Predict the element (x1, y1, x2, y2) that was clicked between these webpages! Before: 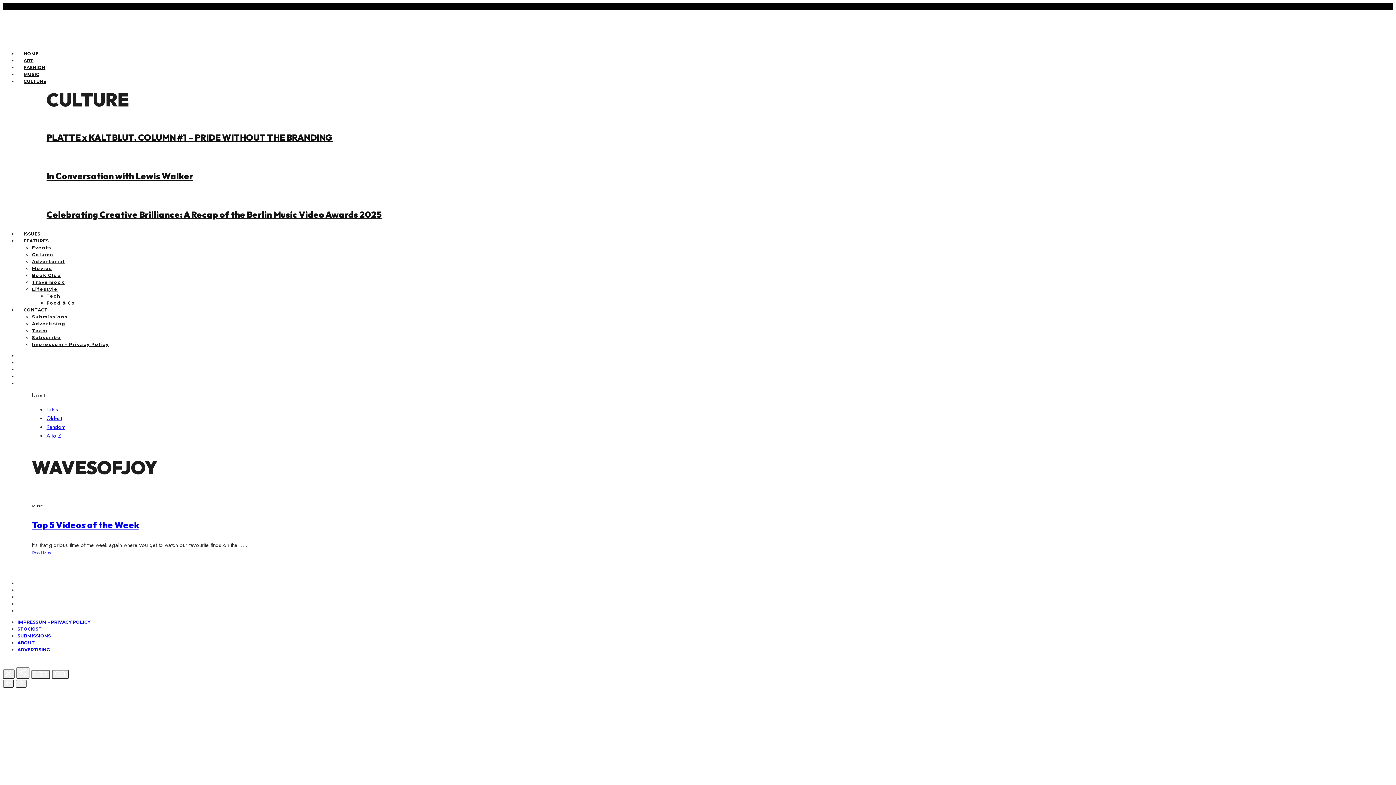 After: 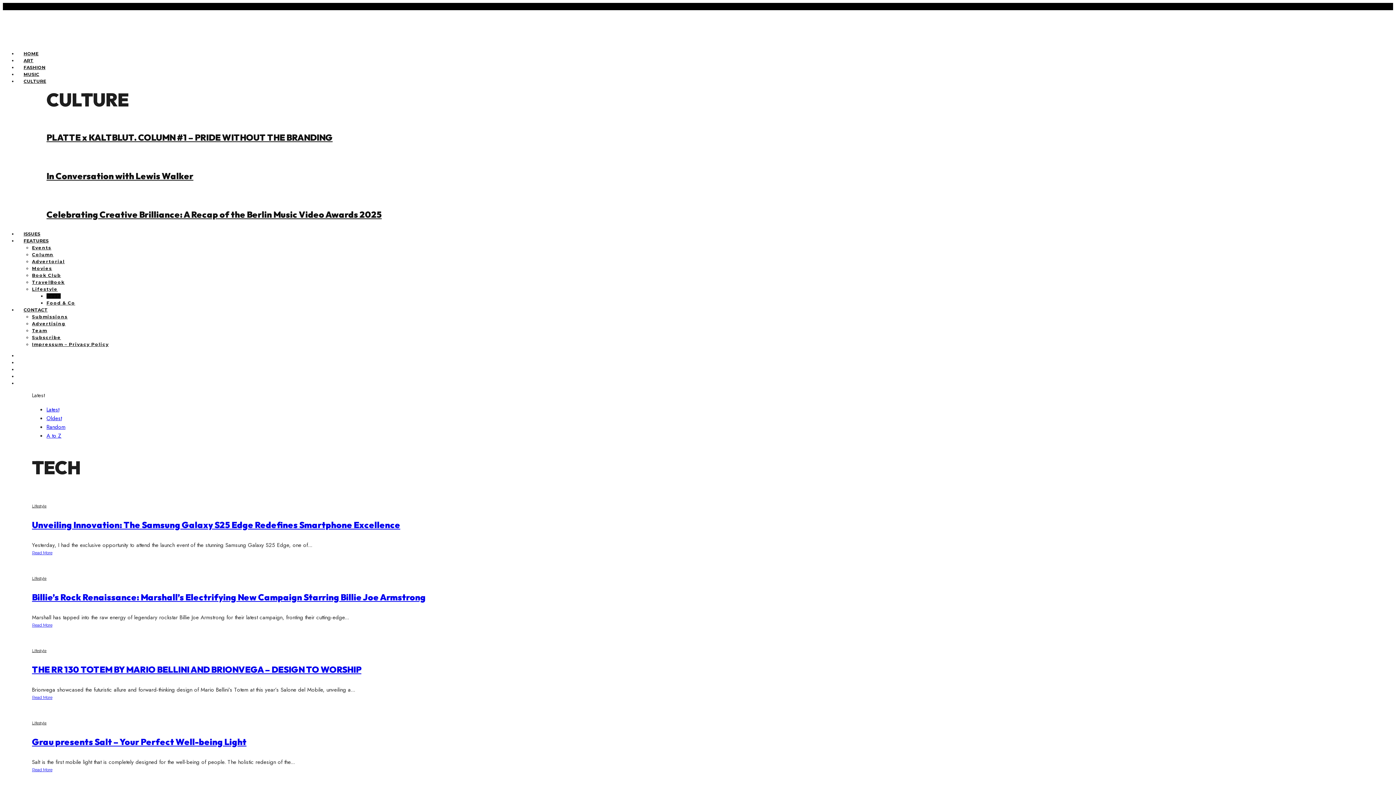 Action: bbox: (46, 293, 60, 298) label: Tech